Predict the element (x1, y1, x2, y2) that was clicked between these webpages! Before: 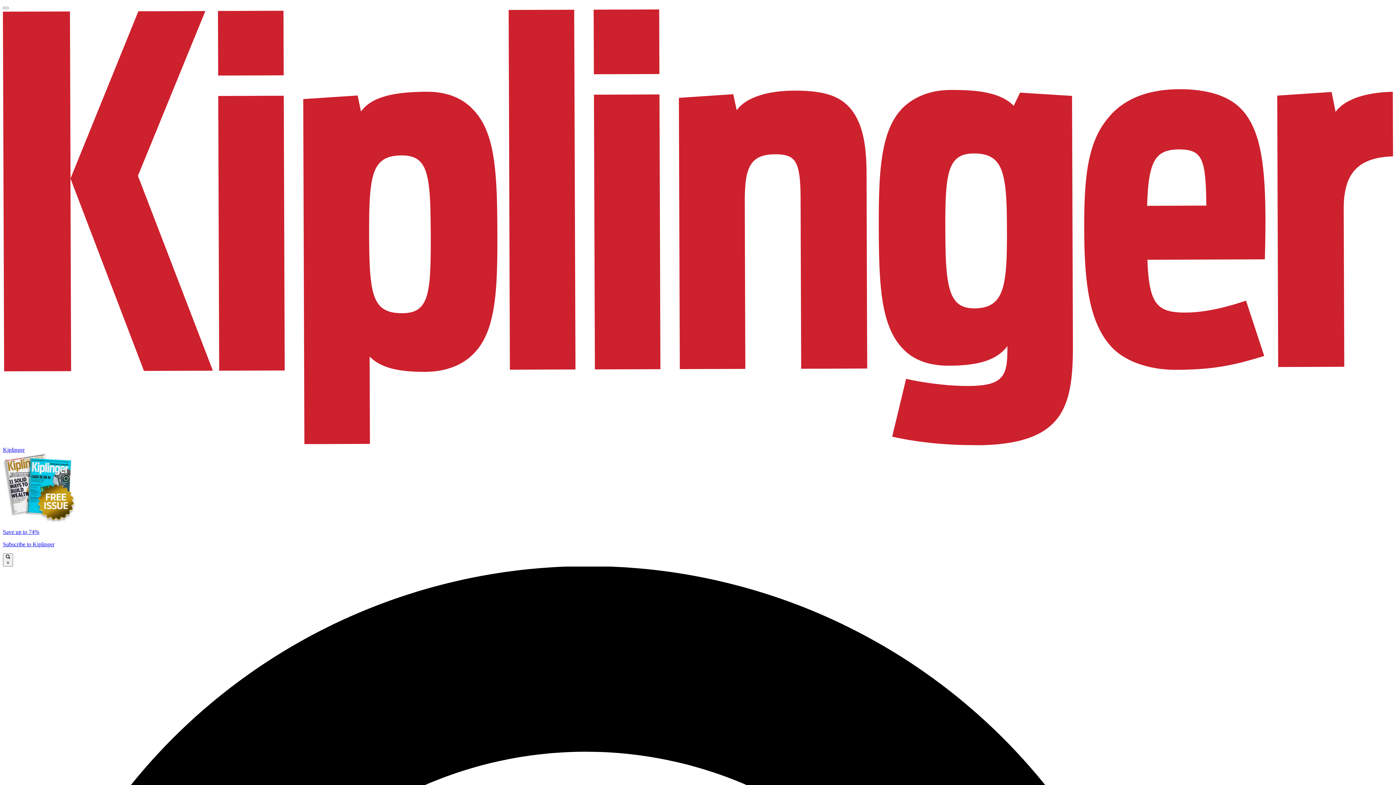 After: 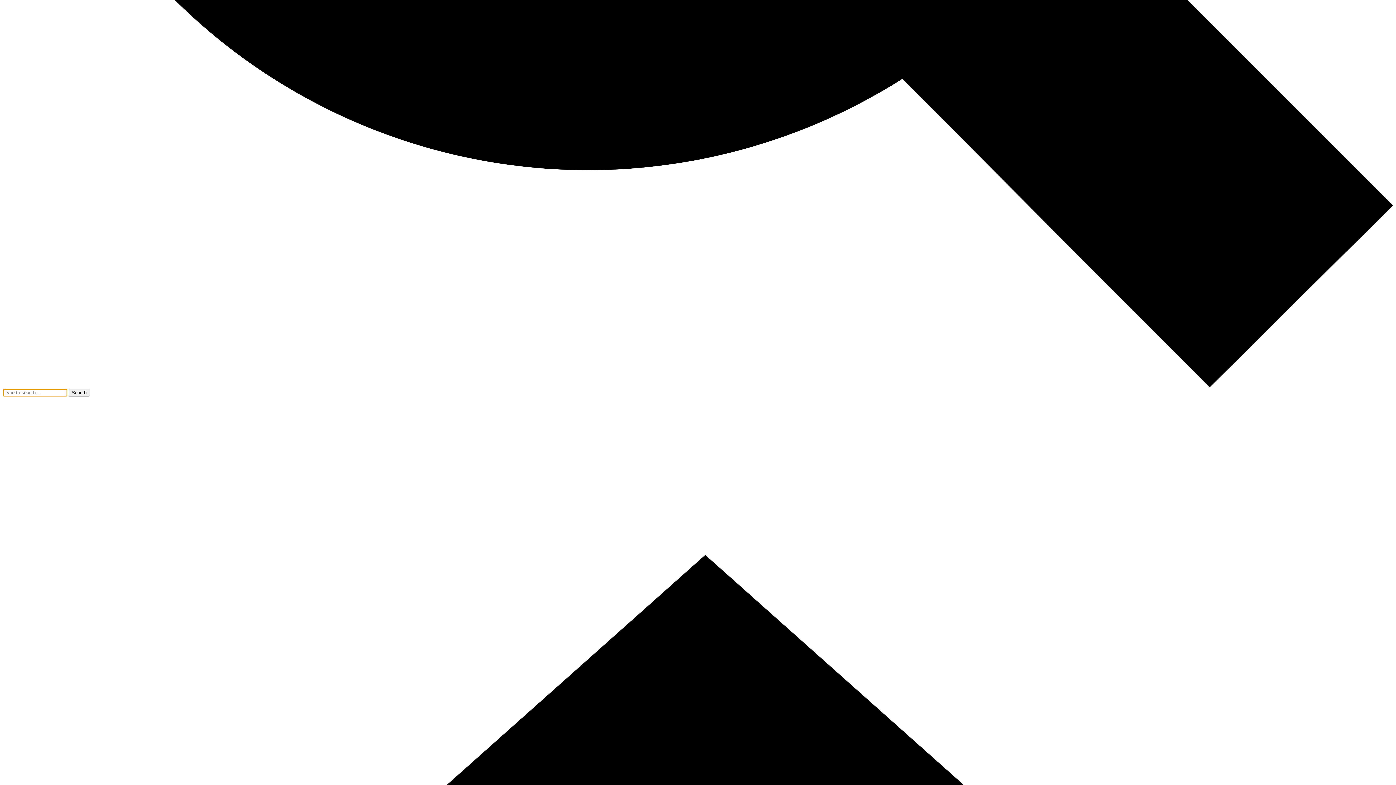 Action: bbox: (2, 6, 8, 9)